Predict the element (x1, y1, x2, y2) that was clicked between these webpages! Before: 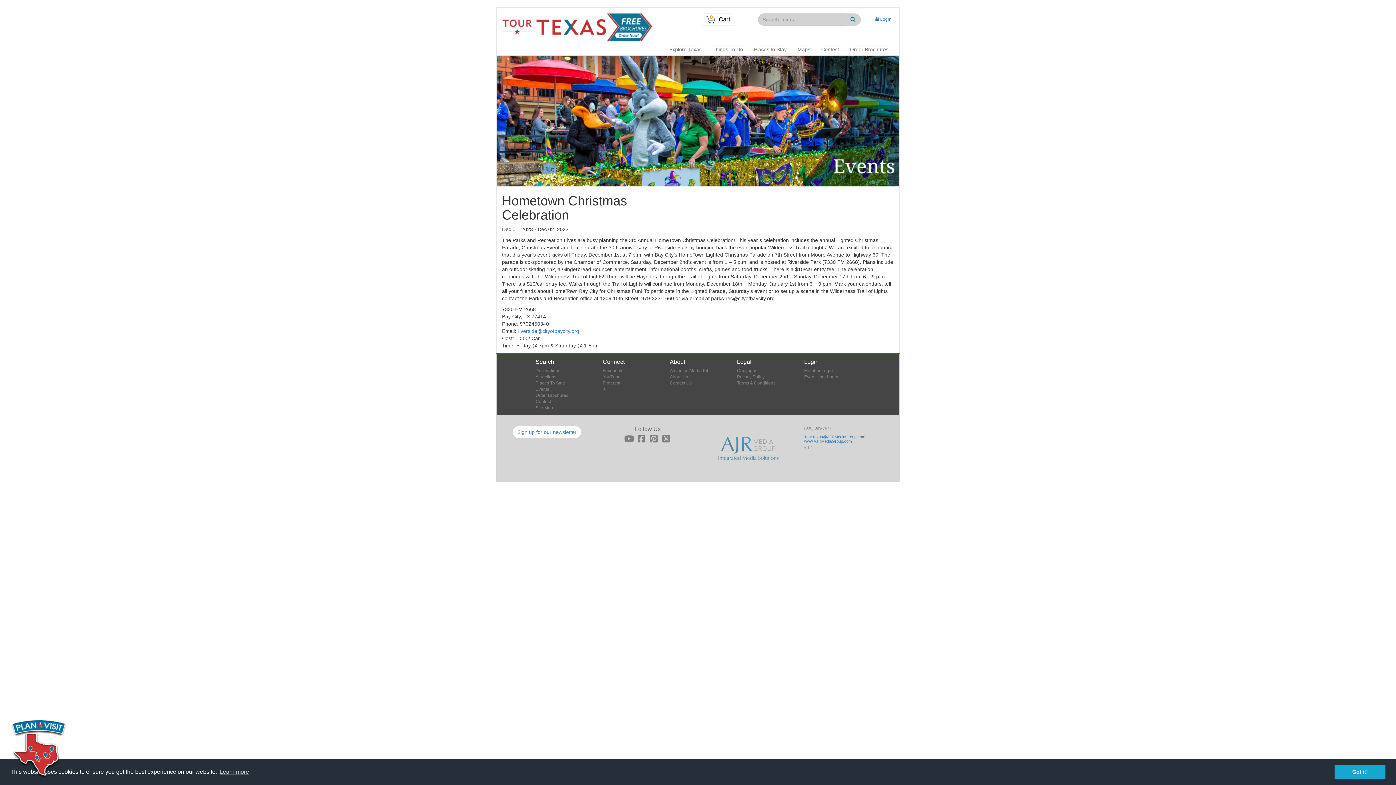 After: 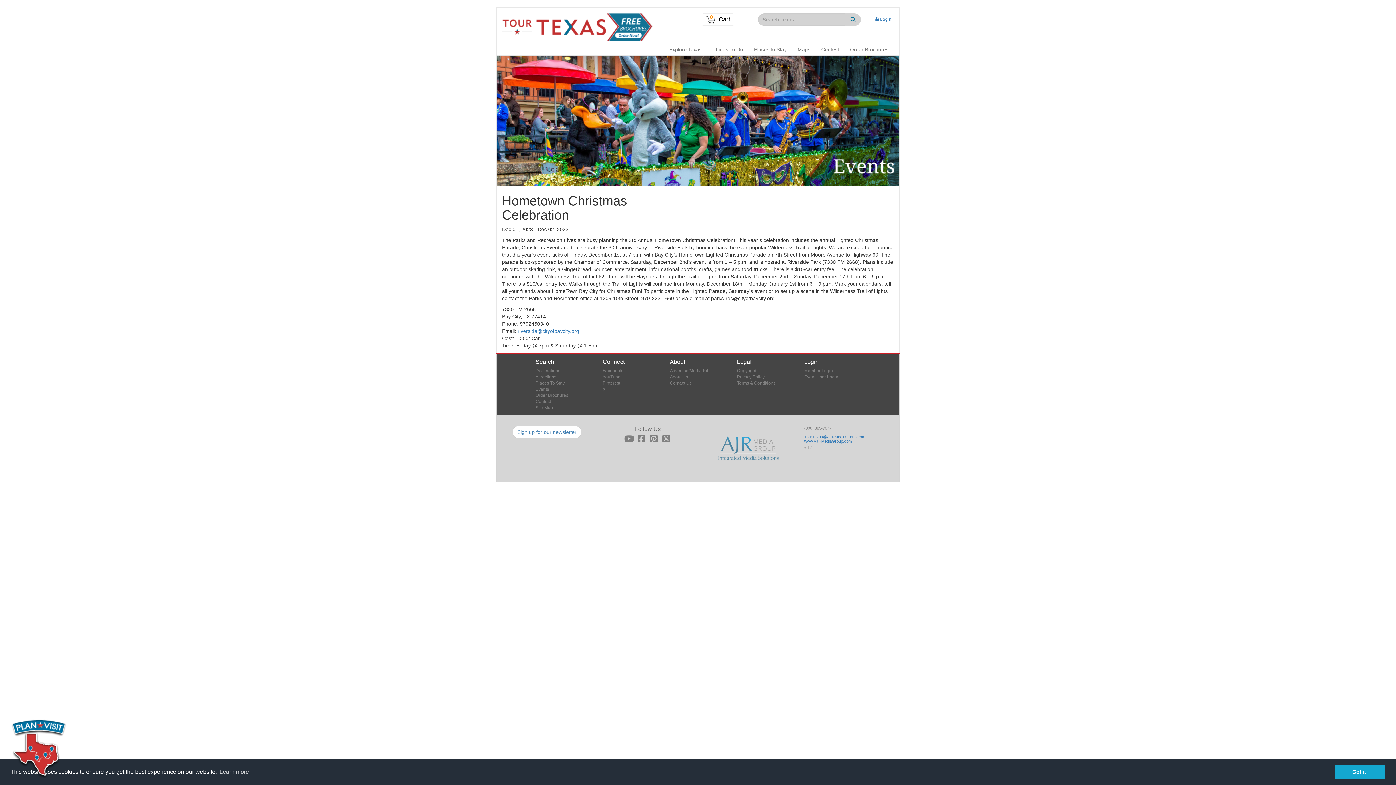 Action: label: Advertise/Media Kit bbox: (670, 368, 708, 373)